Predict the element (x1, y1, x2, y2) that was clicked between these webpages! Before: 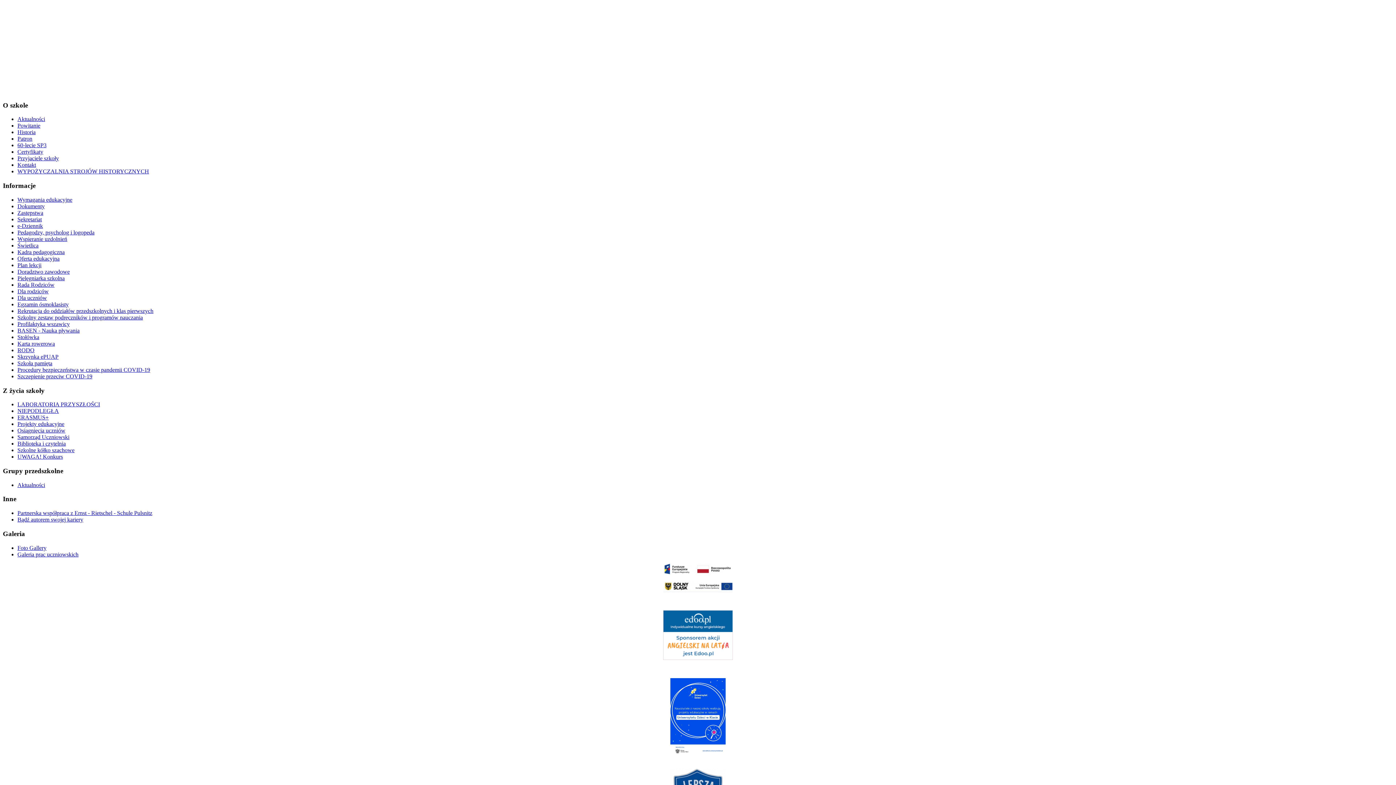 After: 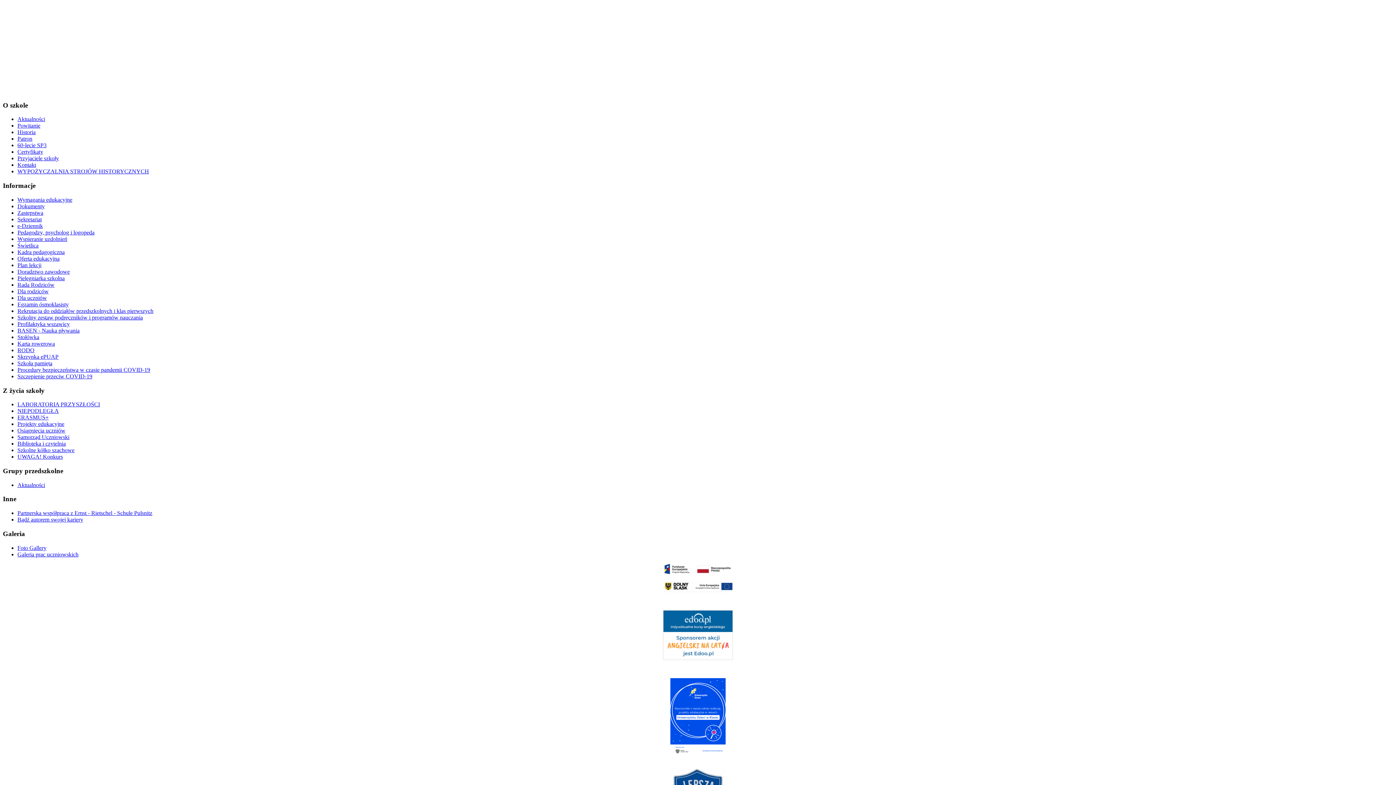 Action: label: Doradztwo zawodowe bbox: (17, 268, 69, 274)